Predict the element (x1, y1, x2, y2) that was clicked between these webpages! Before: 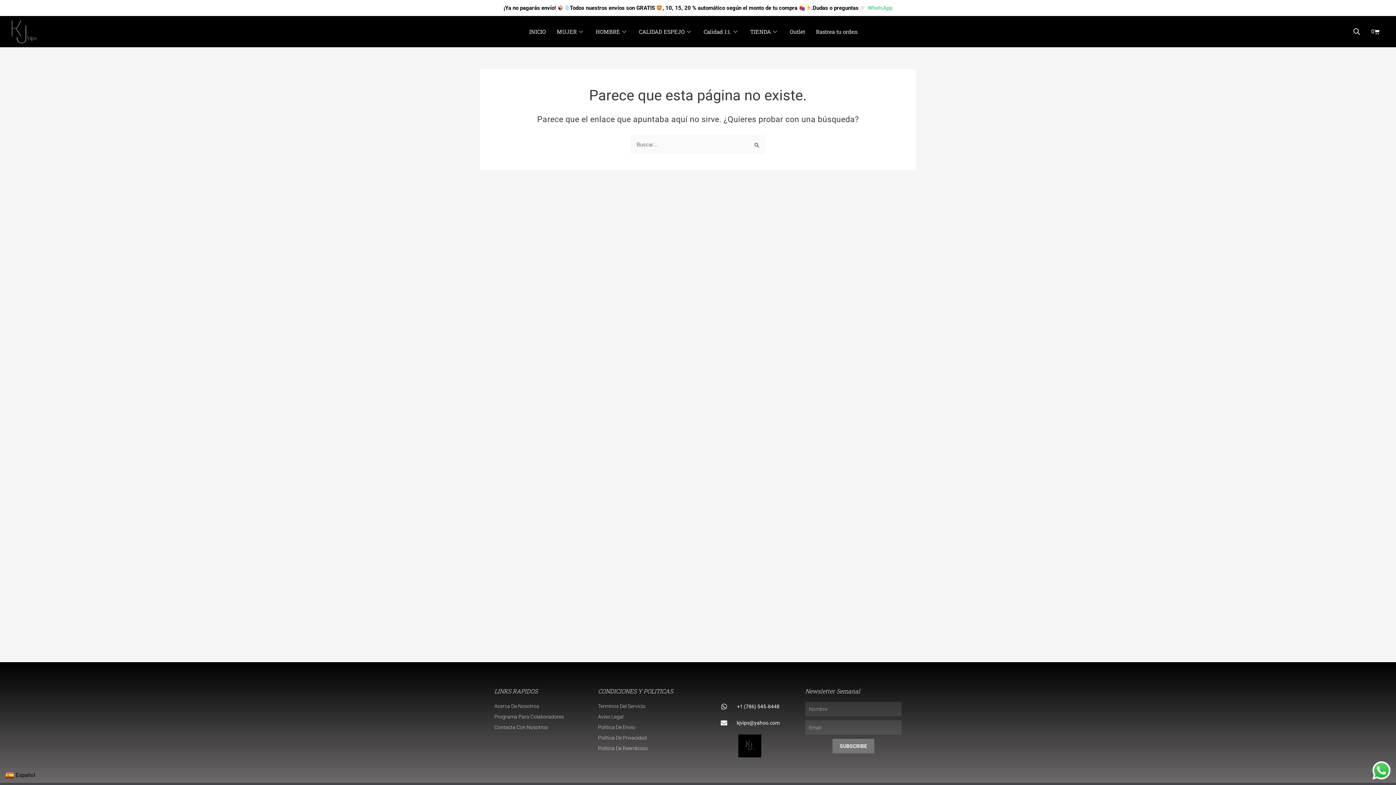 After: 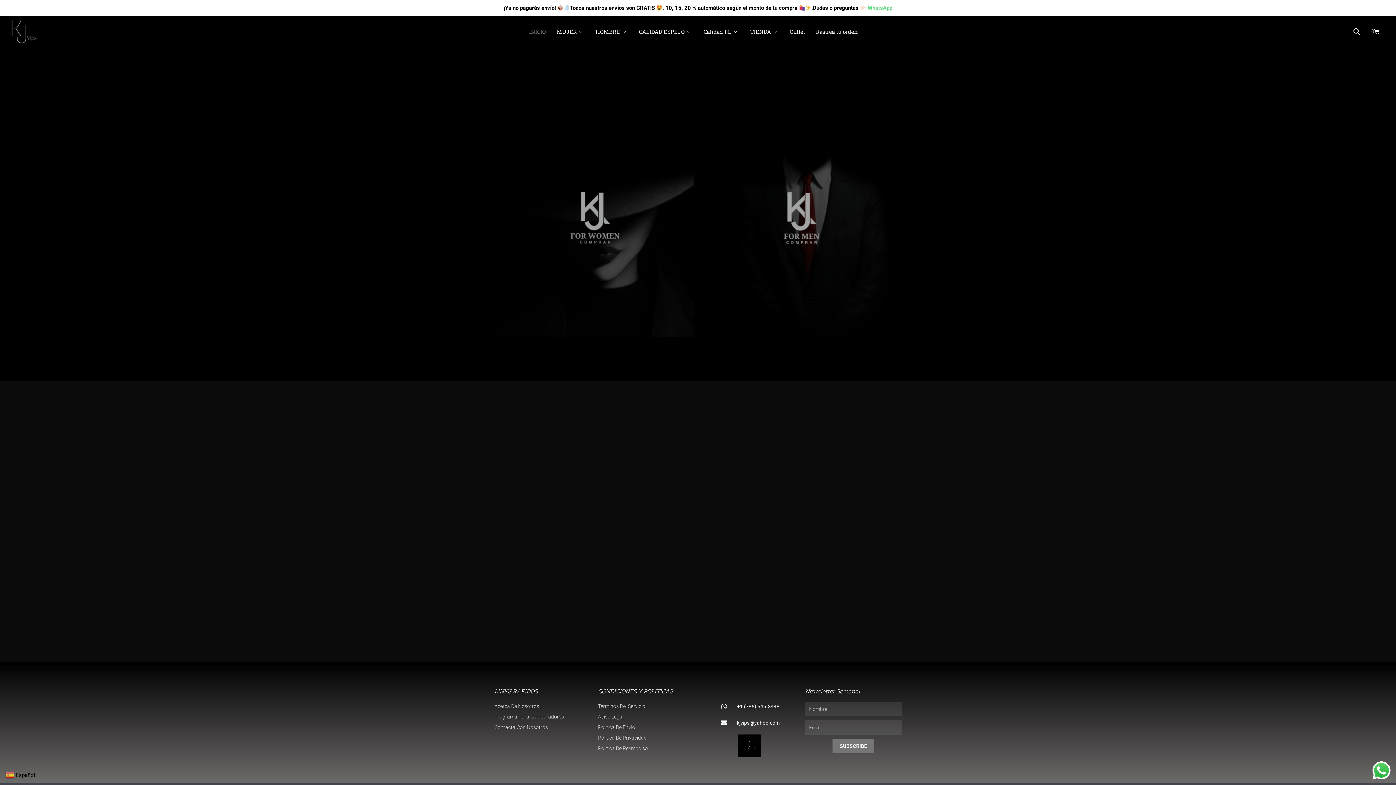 Action: label: INICIO bbox: (523, 22, 551, 40)